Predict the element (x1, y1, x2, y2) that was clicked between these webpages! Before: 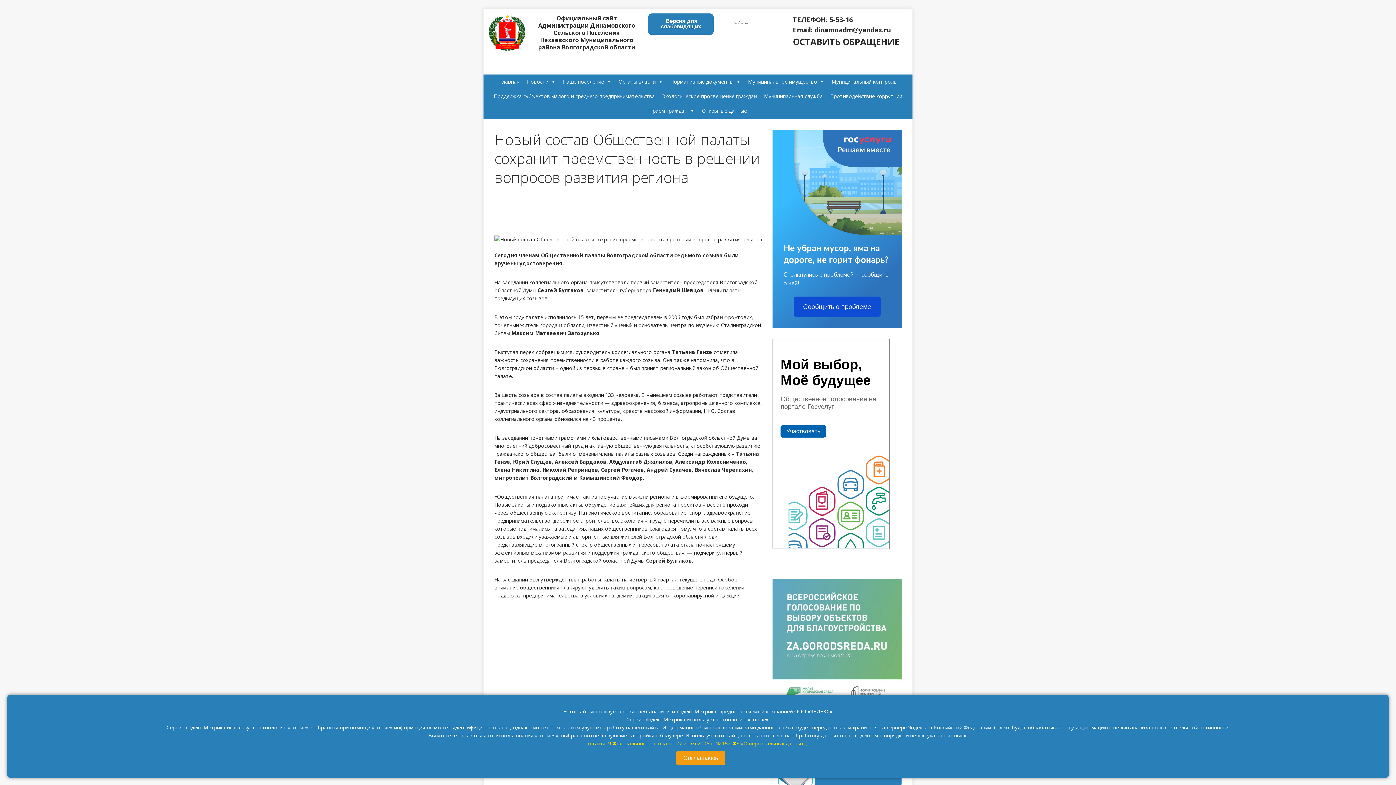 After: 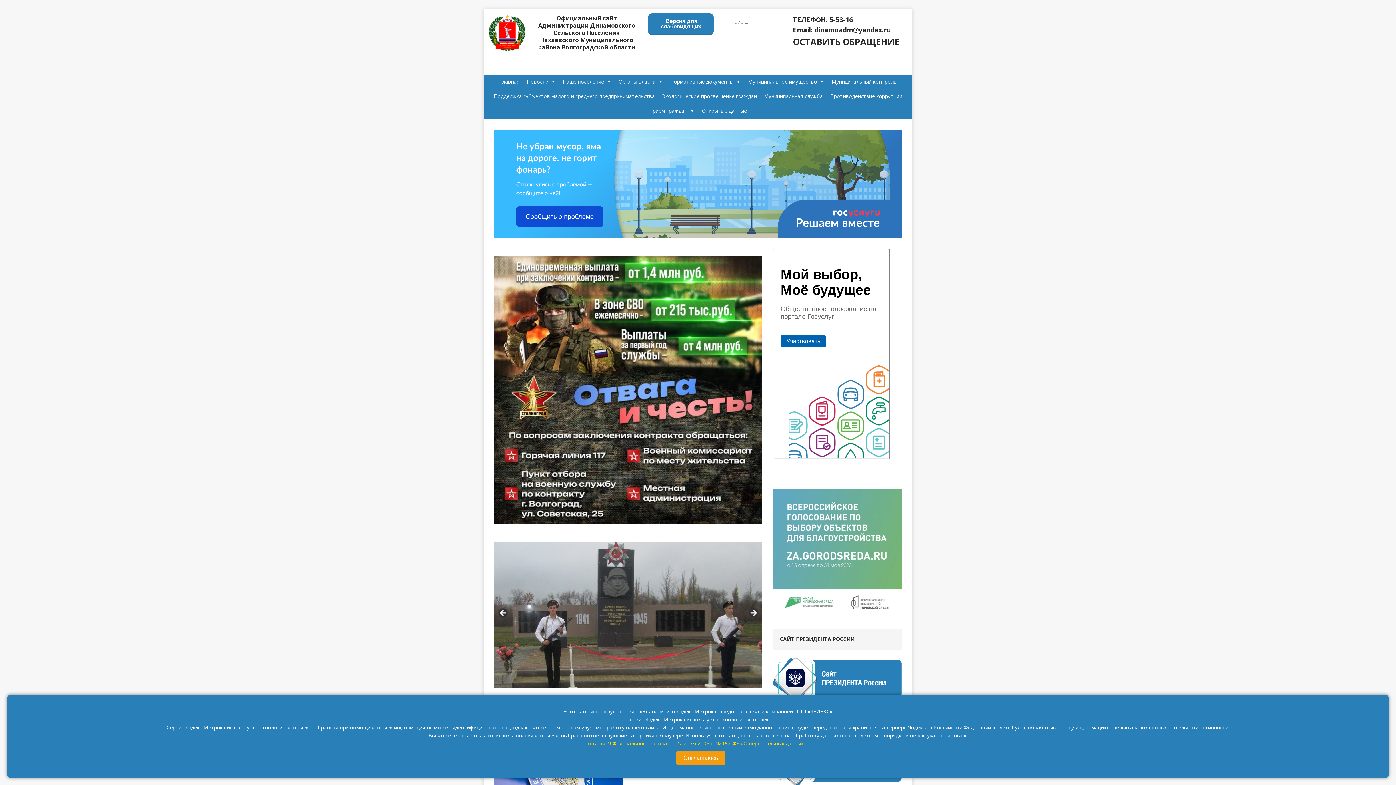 Action: bbox: (538, 14, 635, 51) label: Официальный сайт Администрации Динамовского Сельского Поселения Нехаевского Муниципального района Волгоградской области